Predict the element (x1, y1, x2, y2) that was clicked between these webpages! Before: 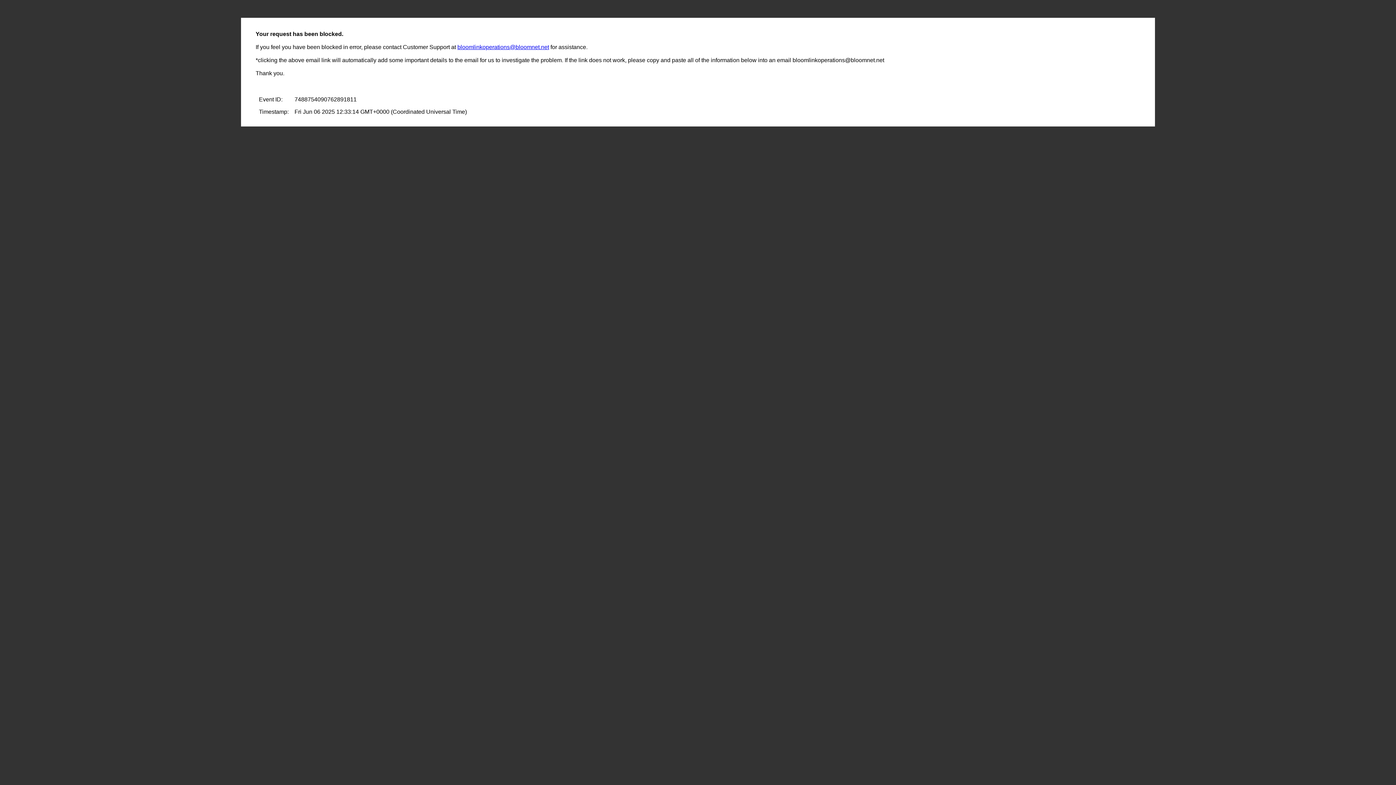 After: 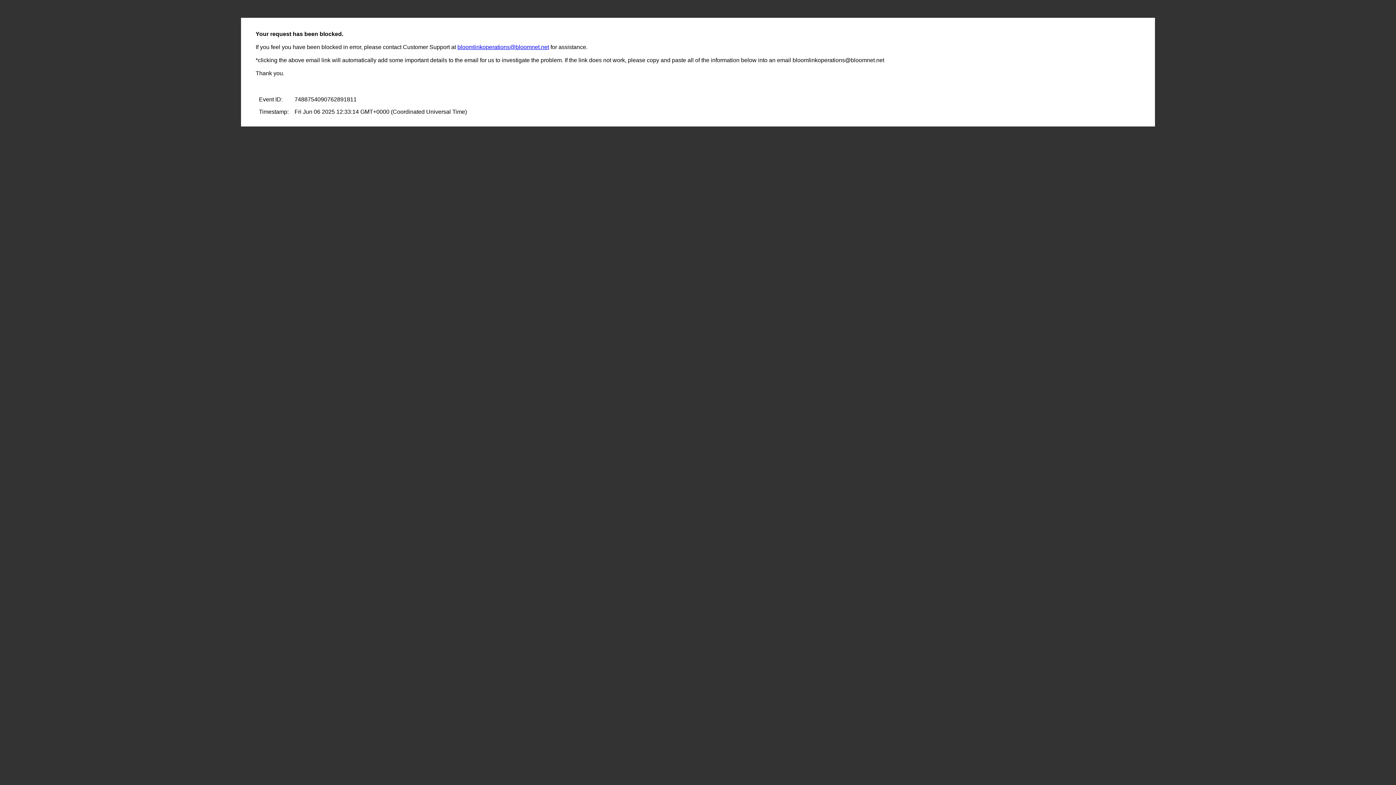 Action: bbox: (457, 44, 549, 50) label: bloomlinkoperations@bloomnet.net